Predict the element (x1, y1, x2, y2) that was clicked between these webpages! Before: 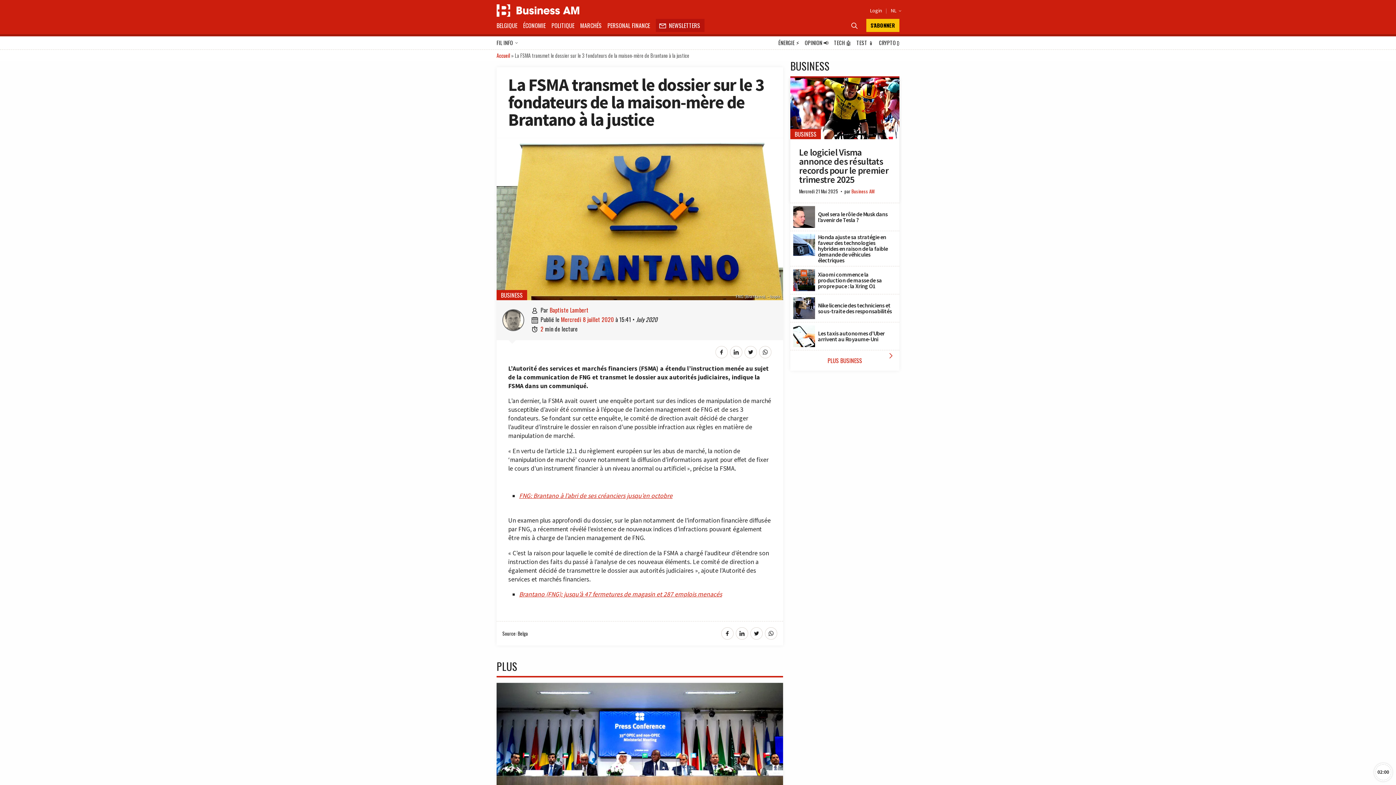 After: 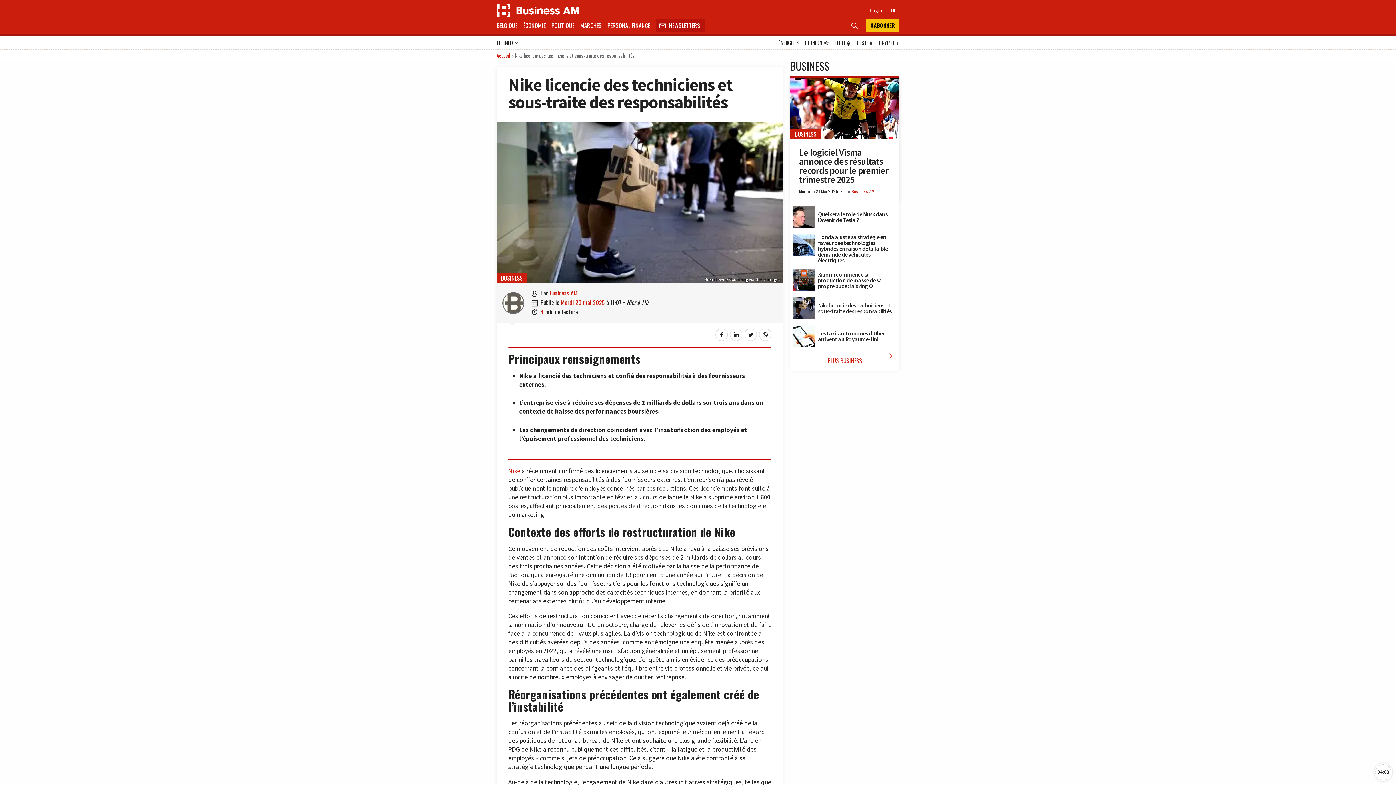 Action: label: Nike licencie des techniciens et sous-traite des responsabilités bbox: (818, 301, 896, 308)